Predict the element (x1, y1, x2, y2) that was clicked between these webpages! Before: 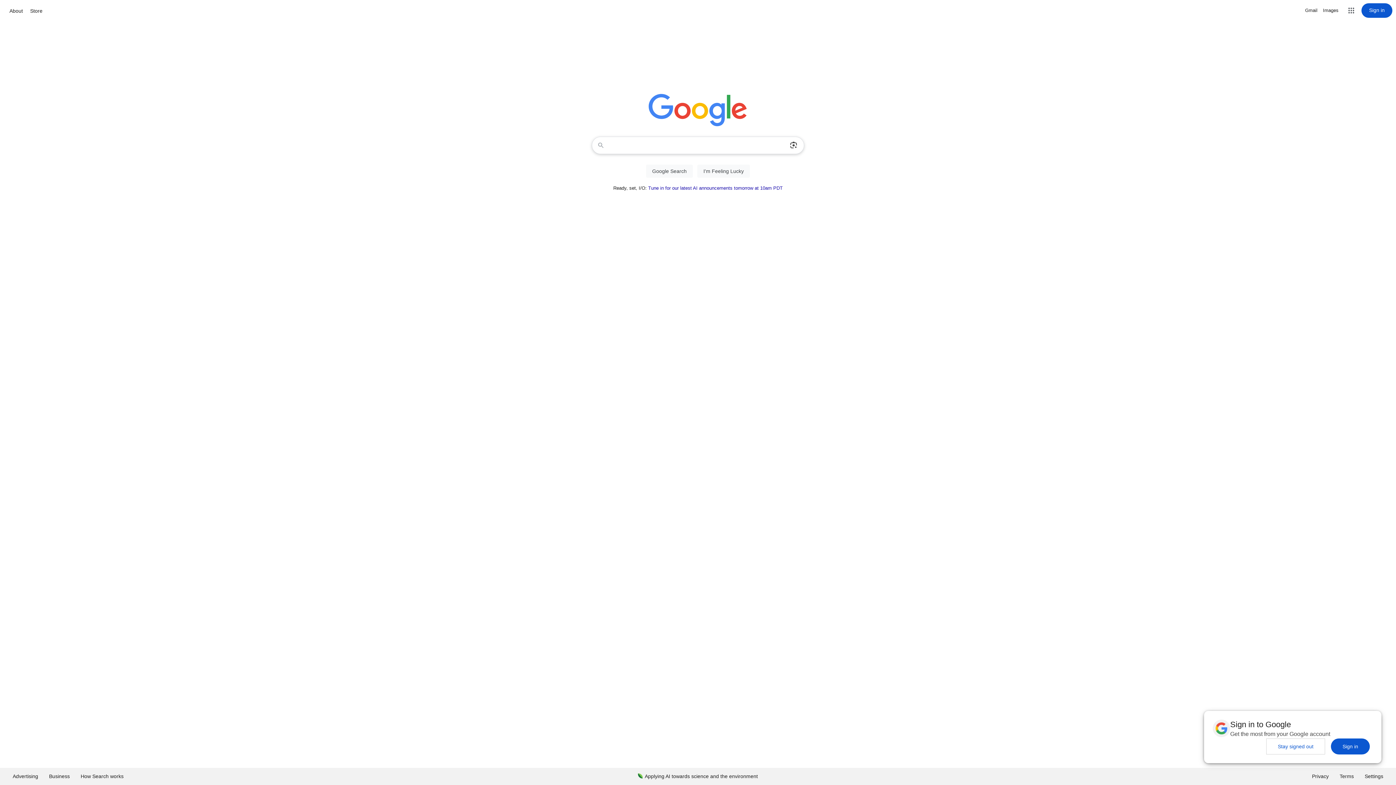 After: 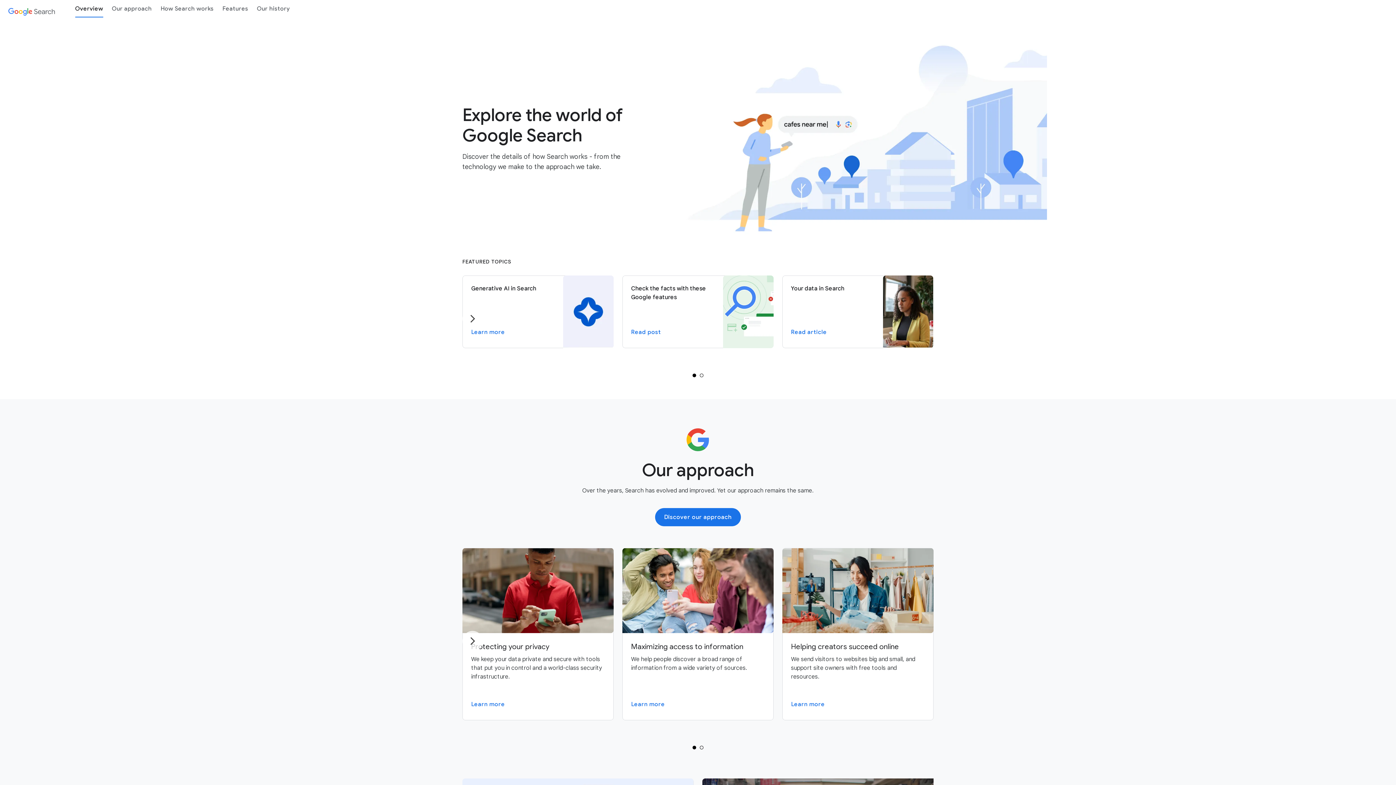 Action: label: How Search works bbox: (75, 768, 129, 785)